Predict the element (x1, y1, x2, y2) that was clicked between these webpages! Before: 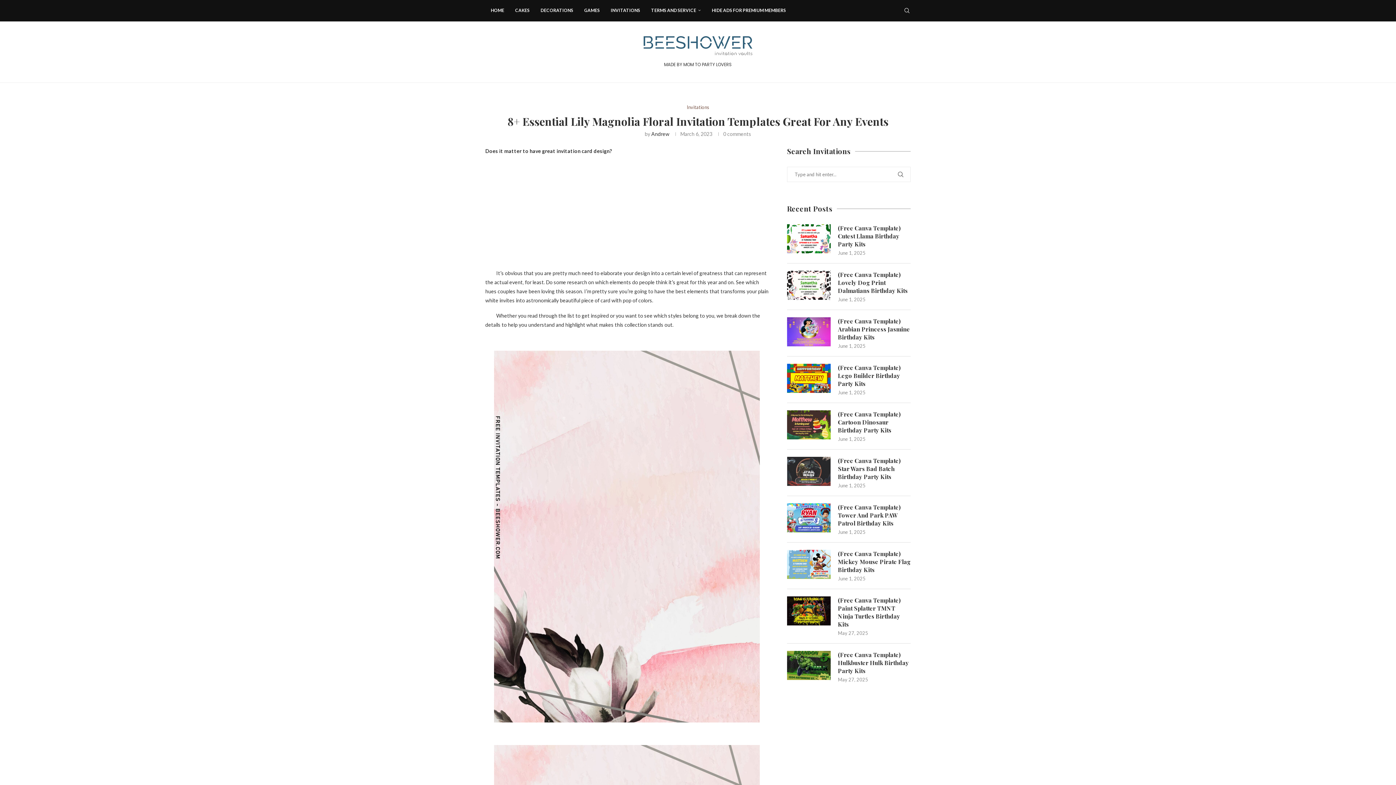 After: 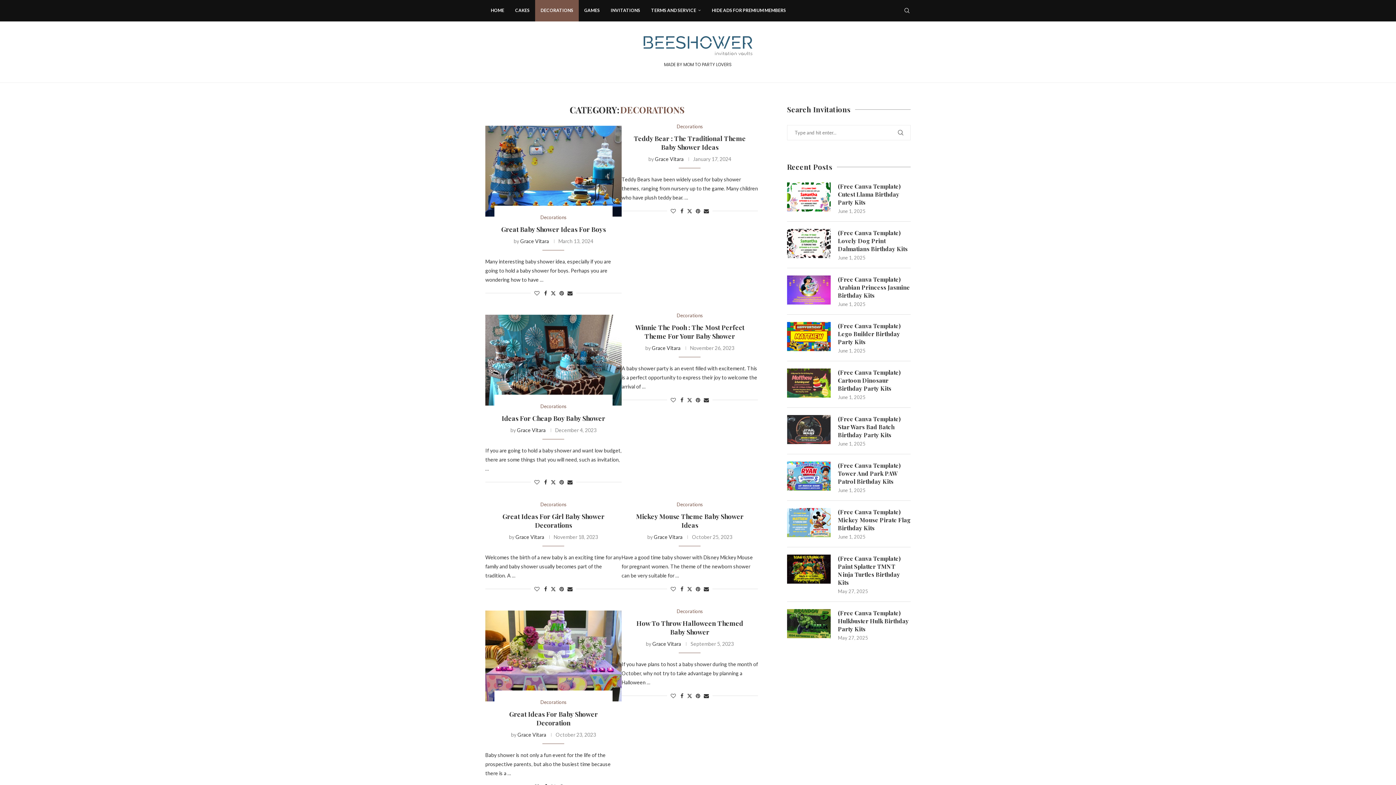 Action: bbox: (535, 0, 578, 21) label: DECORATIONS